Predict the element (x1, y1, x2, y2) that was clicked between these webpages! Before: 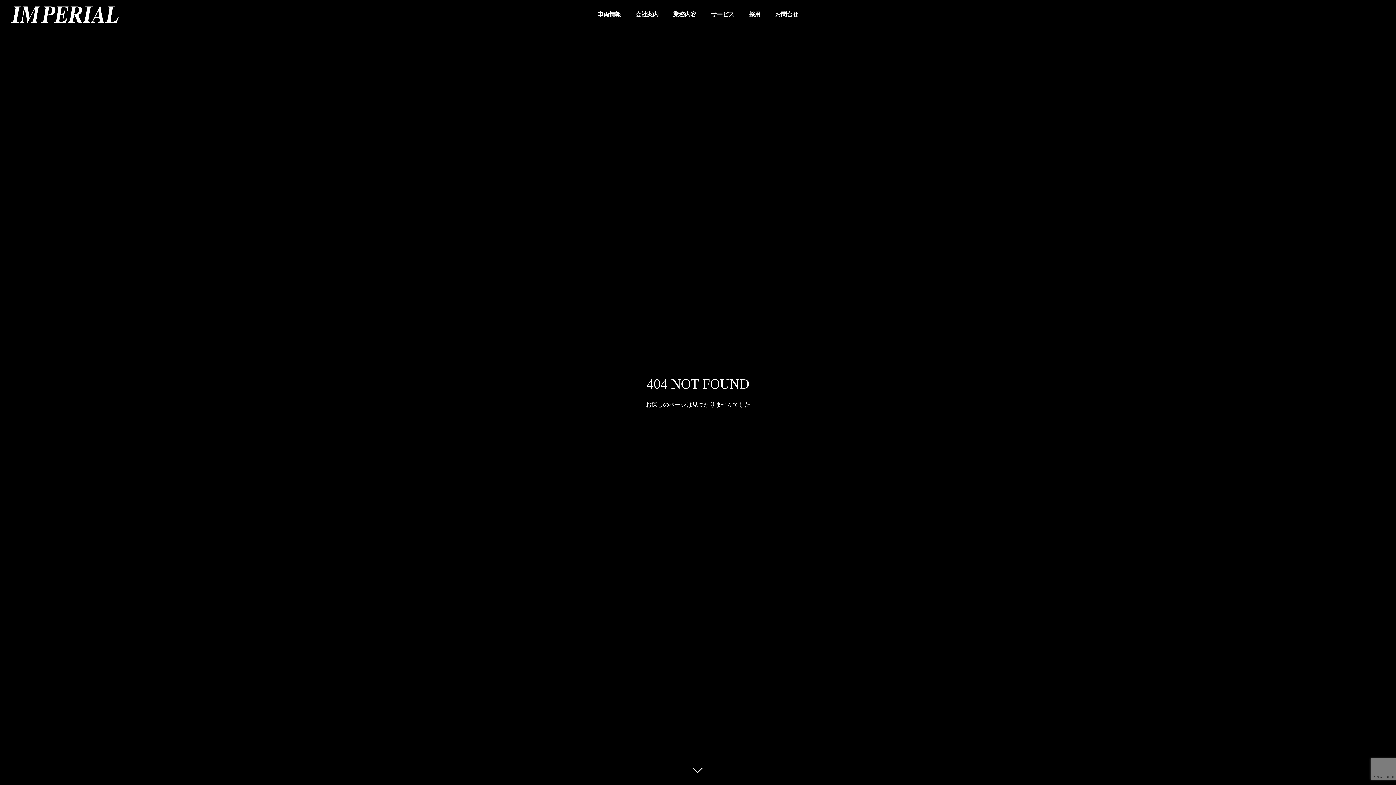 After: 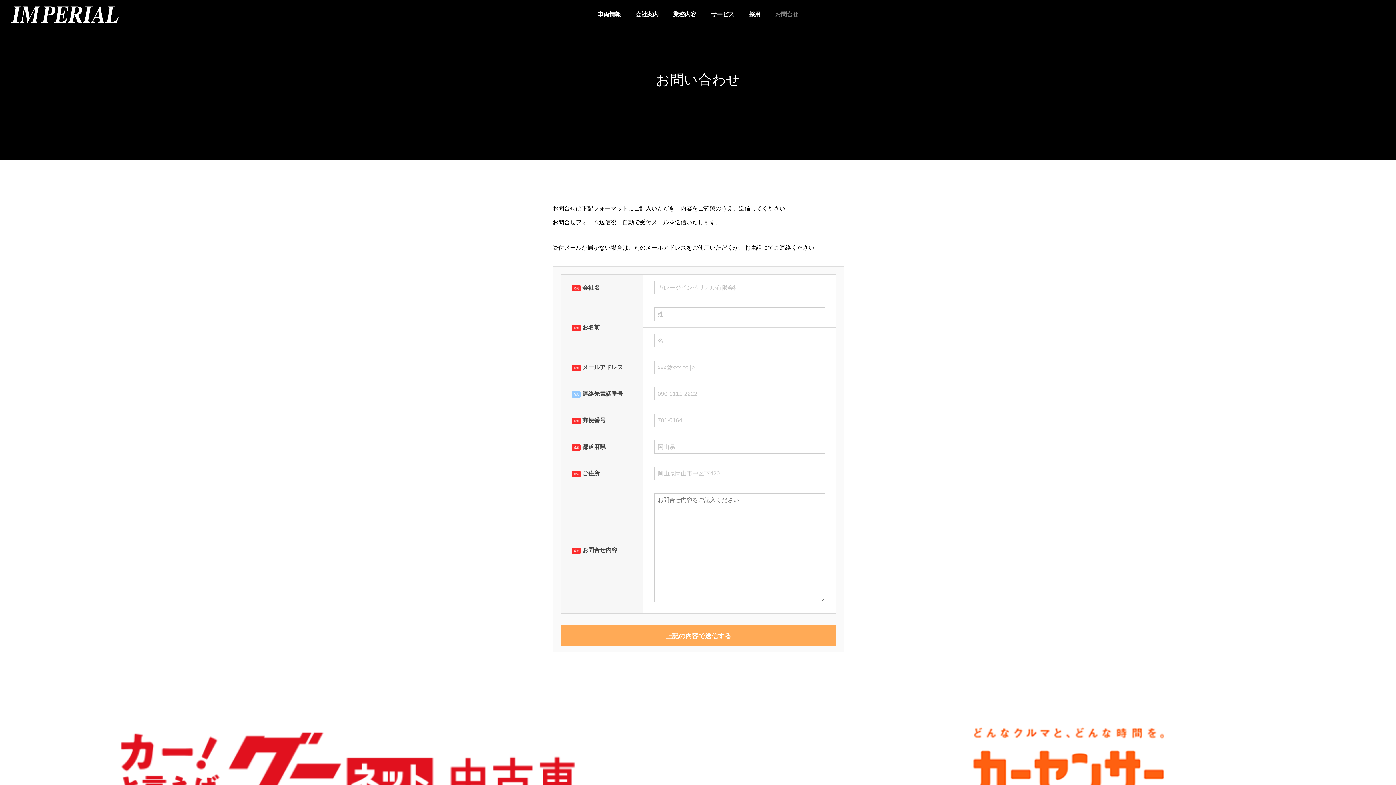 Action: label: お問合せ bbox: (768, 0, 805, 29)